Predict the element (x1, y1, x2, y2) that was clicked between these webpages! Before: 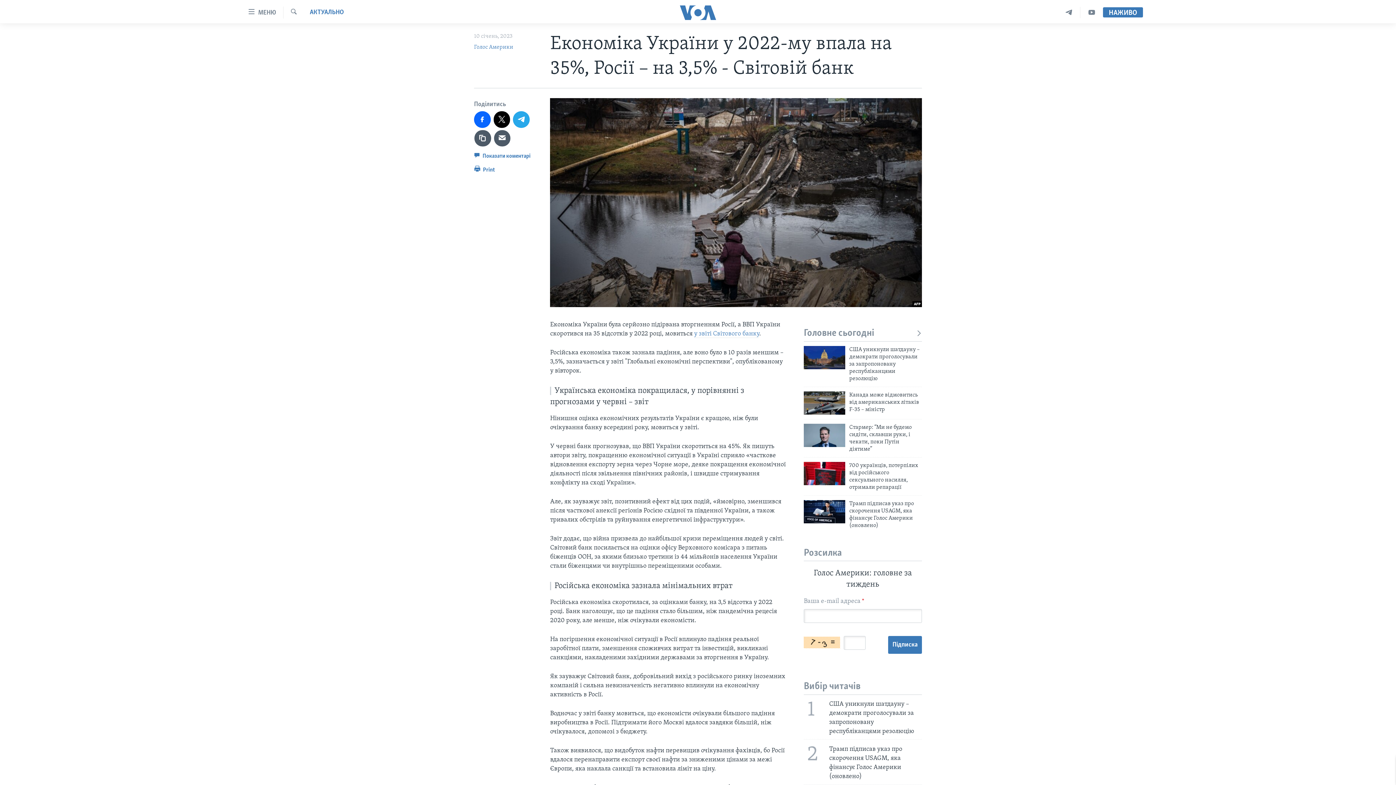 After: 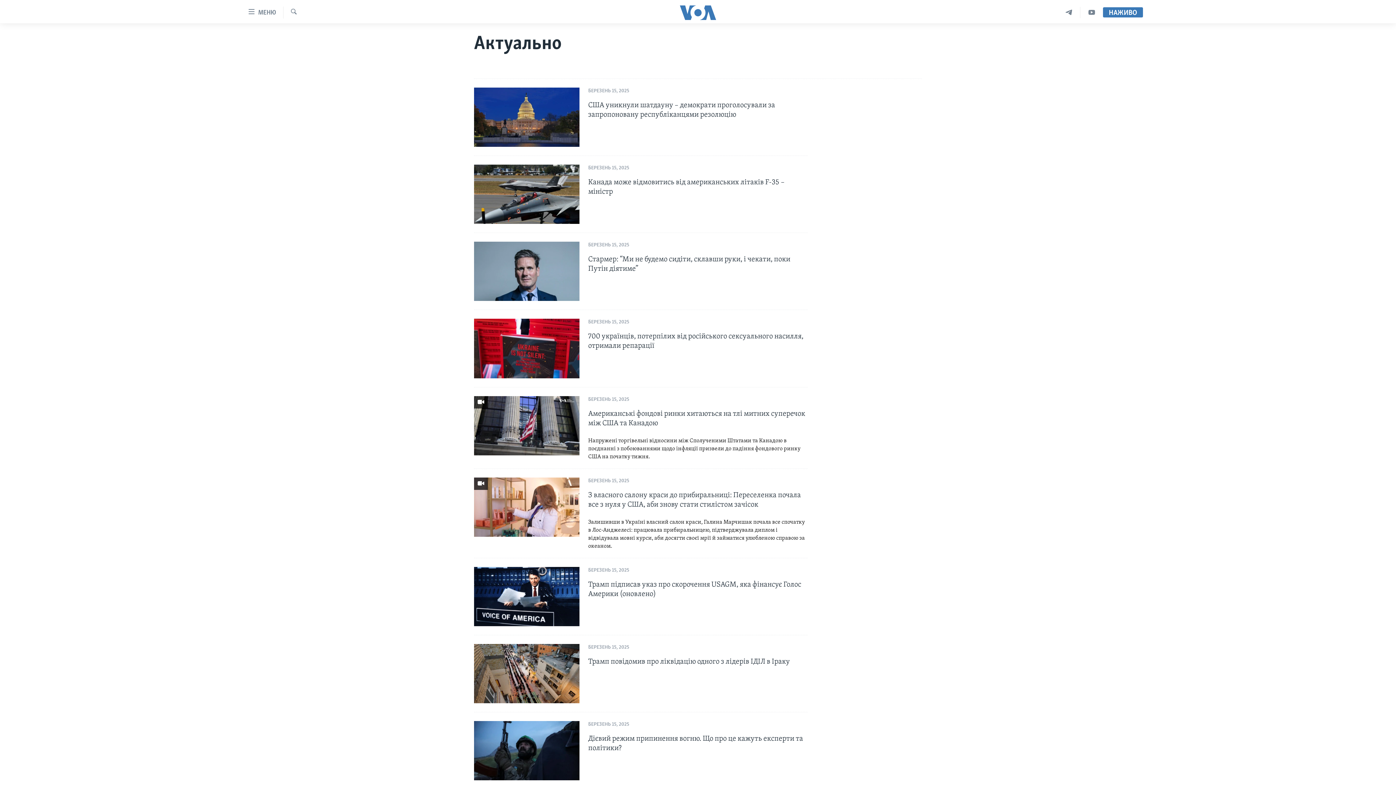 Action: bbox: (309, 8, 344, 17) label: АКТУАЛЬНО